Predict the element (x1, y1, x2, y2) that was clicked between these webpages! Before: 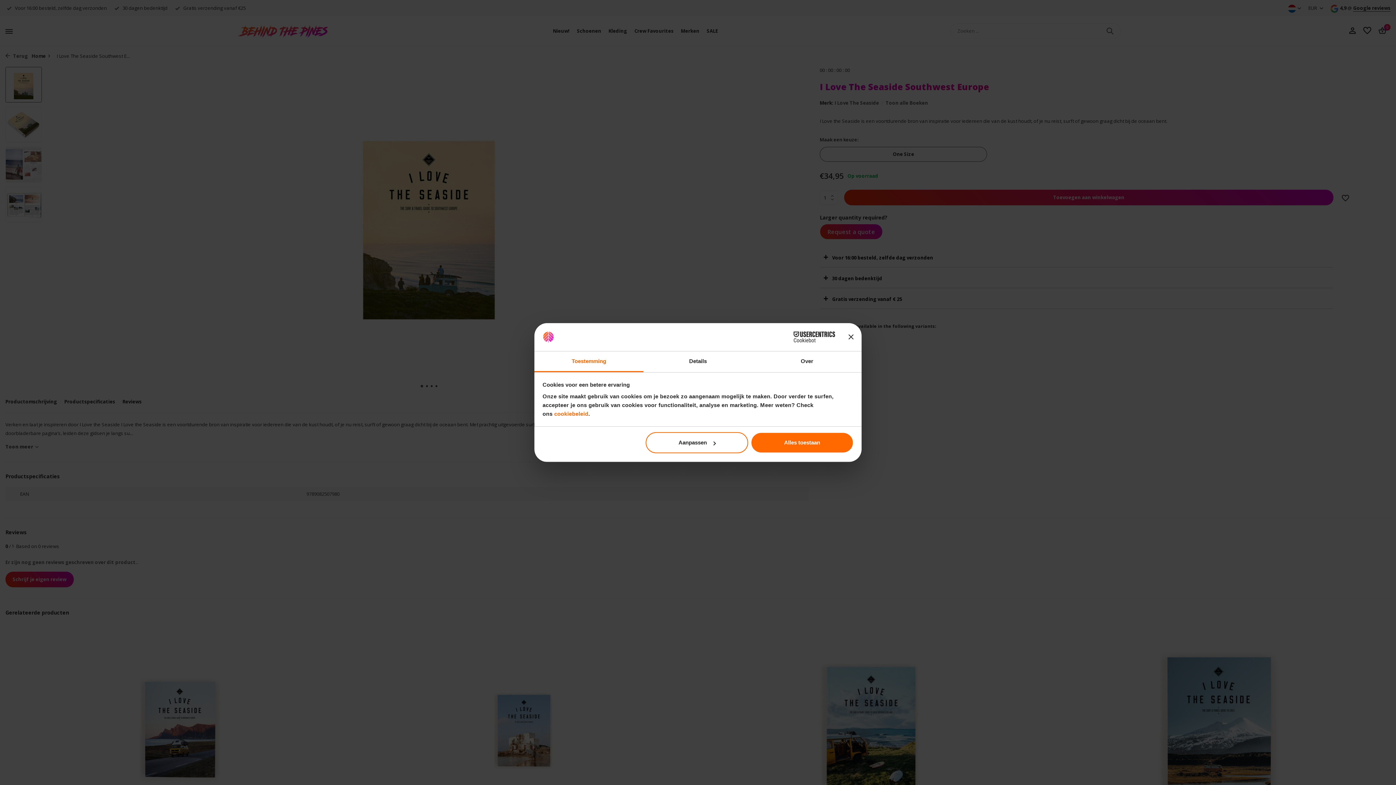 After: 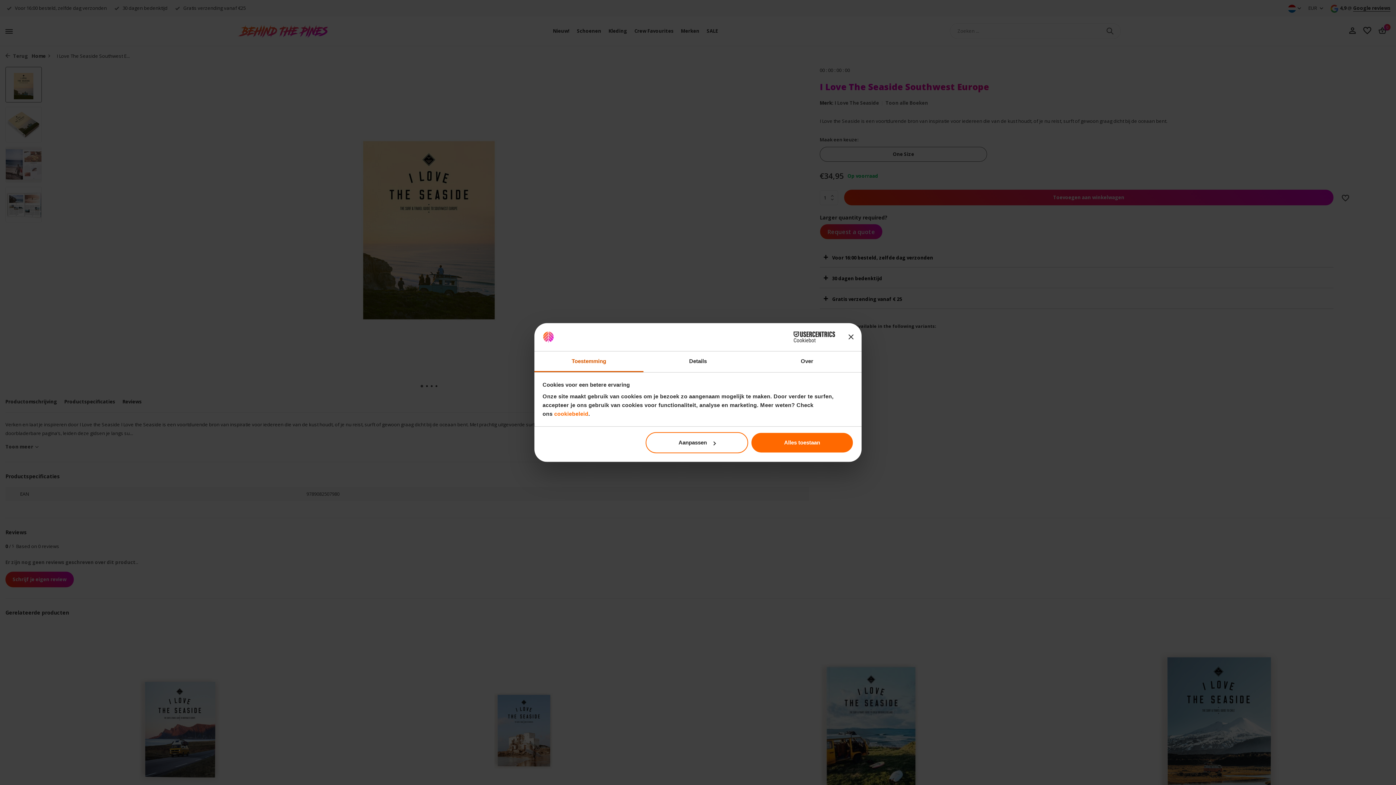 Action: label: Toestemming bbox: (534, 351, 643, 372)